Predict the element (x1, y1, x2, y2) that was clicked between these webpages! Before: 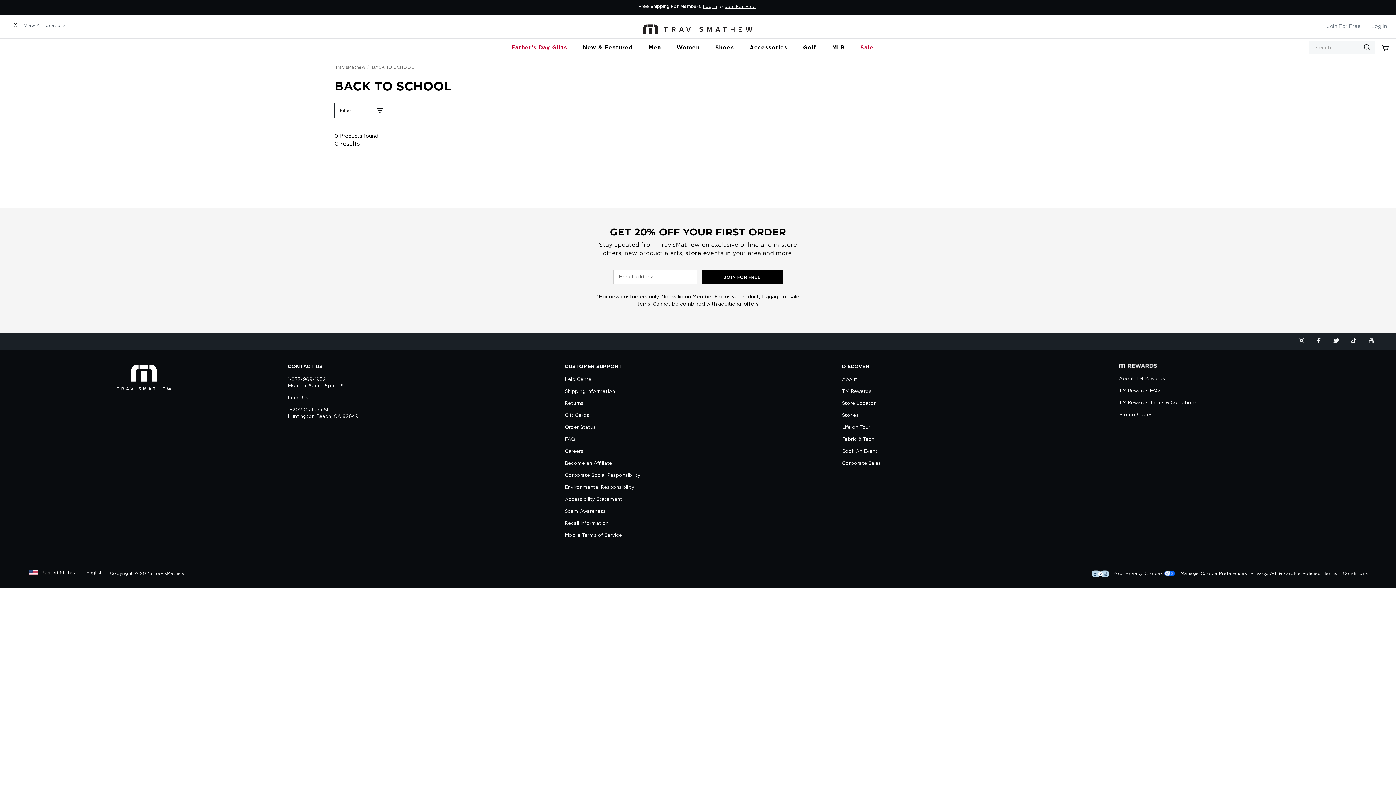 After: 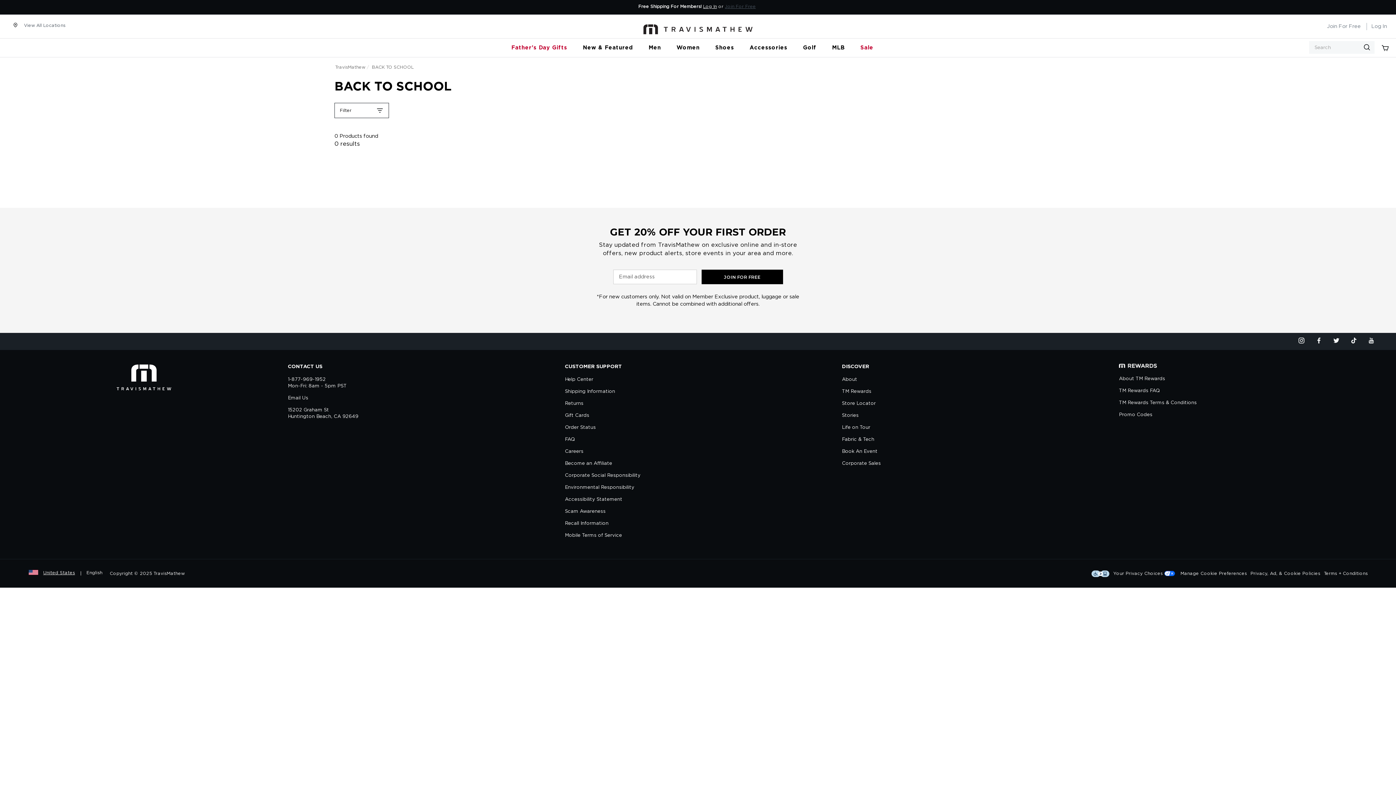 Action: bbox: (725, 3, 756, 9) label: Join For Free